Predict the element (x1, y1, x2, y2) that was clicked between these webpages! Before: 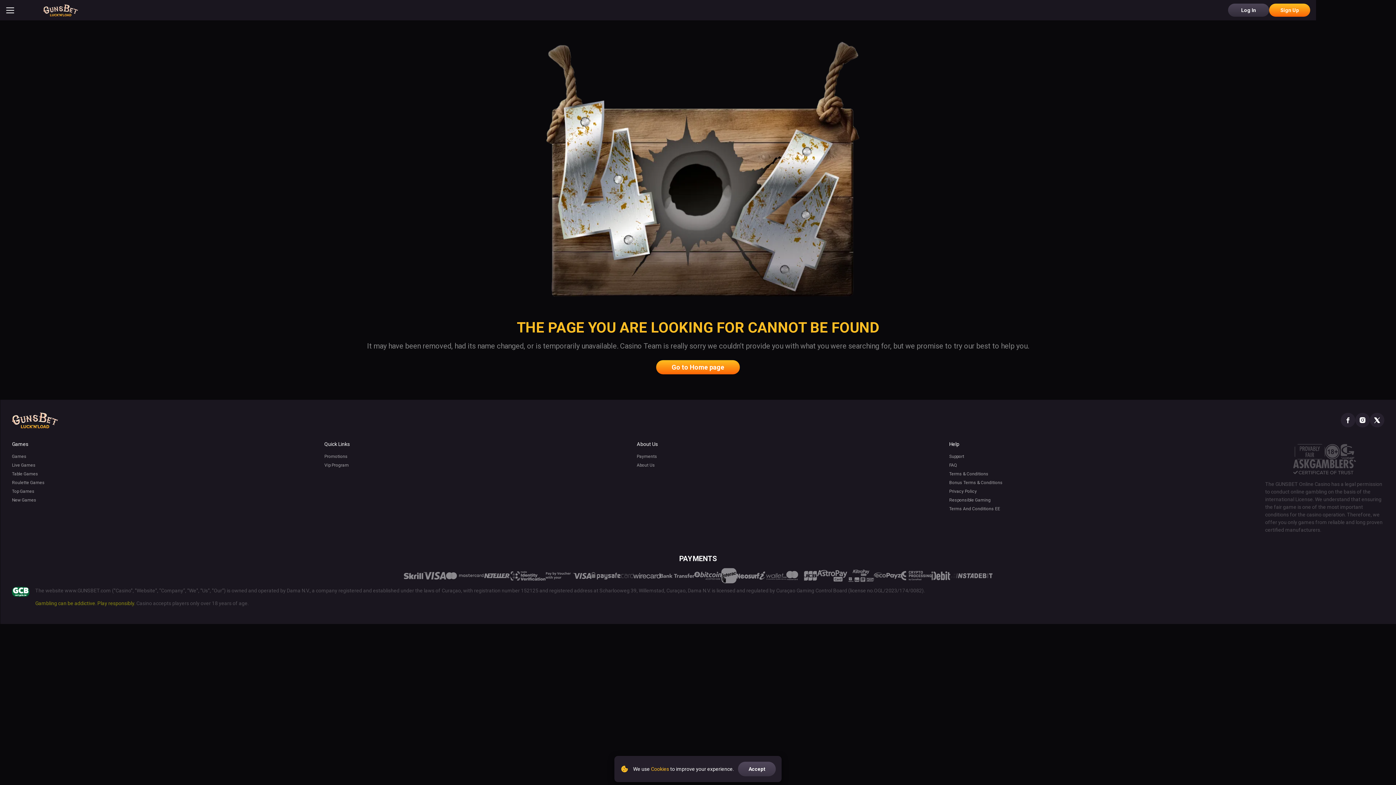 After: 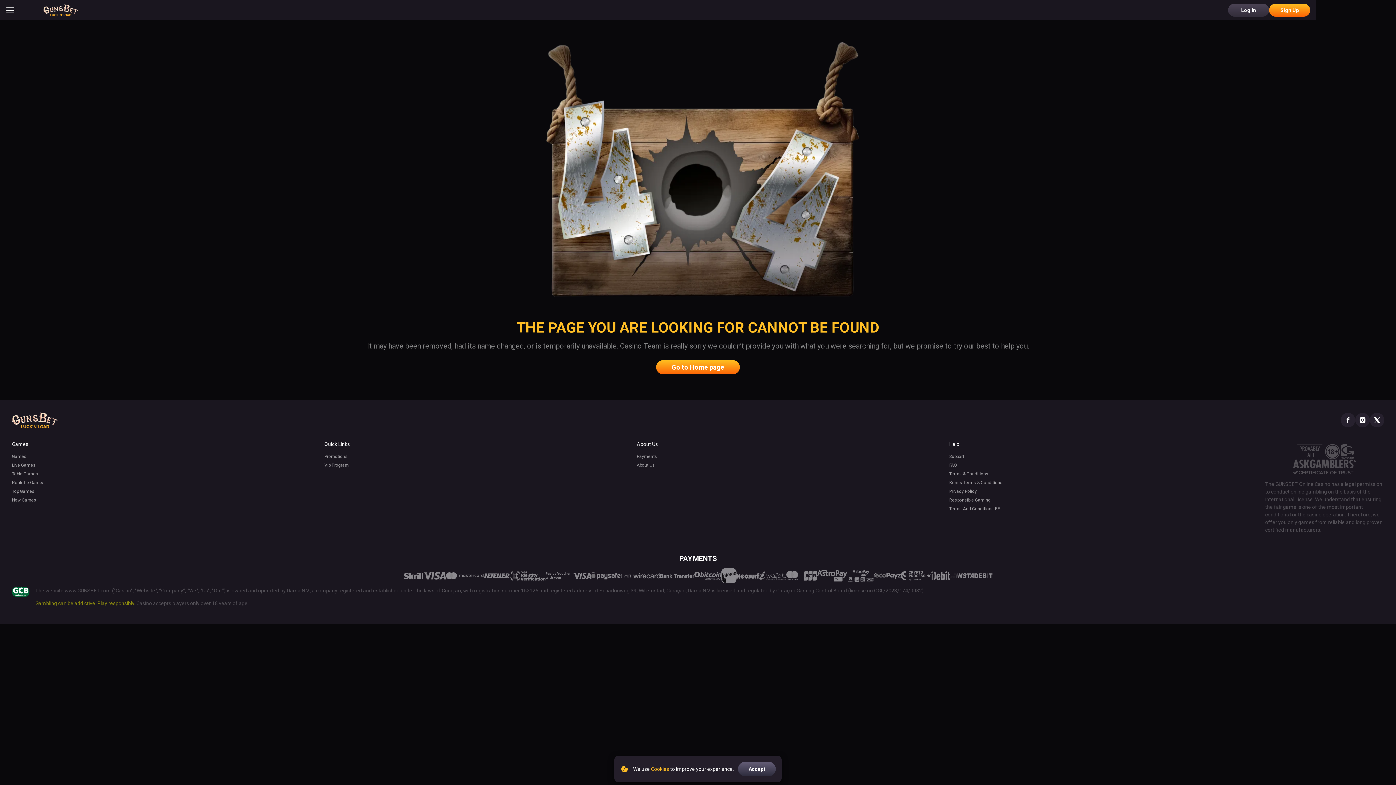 Action: bbox: (738, 762, 776, 776) label: Accept